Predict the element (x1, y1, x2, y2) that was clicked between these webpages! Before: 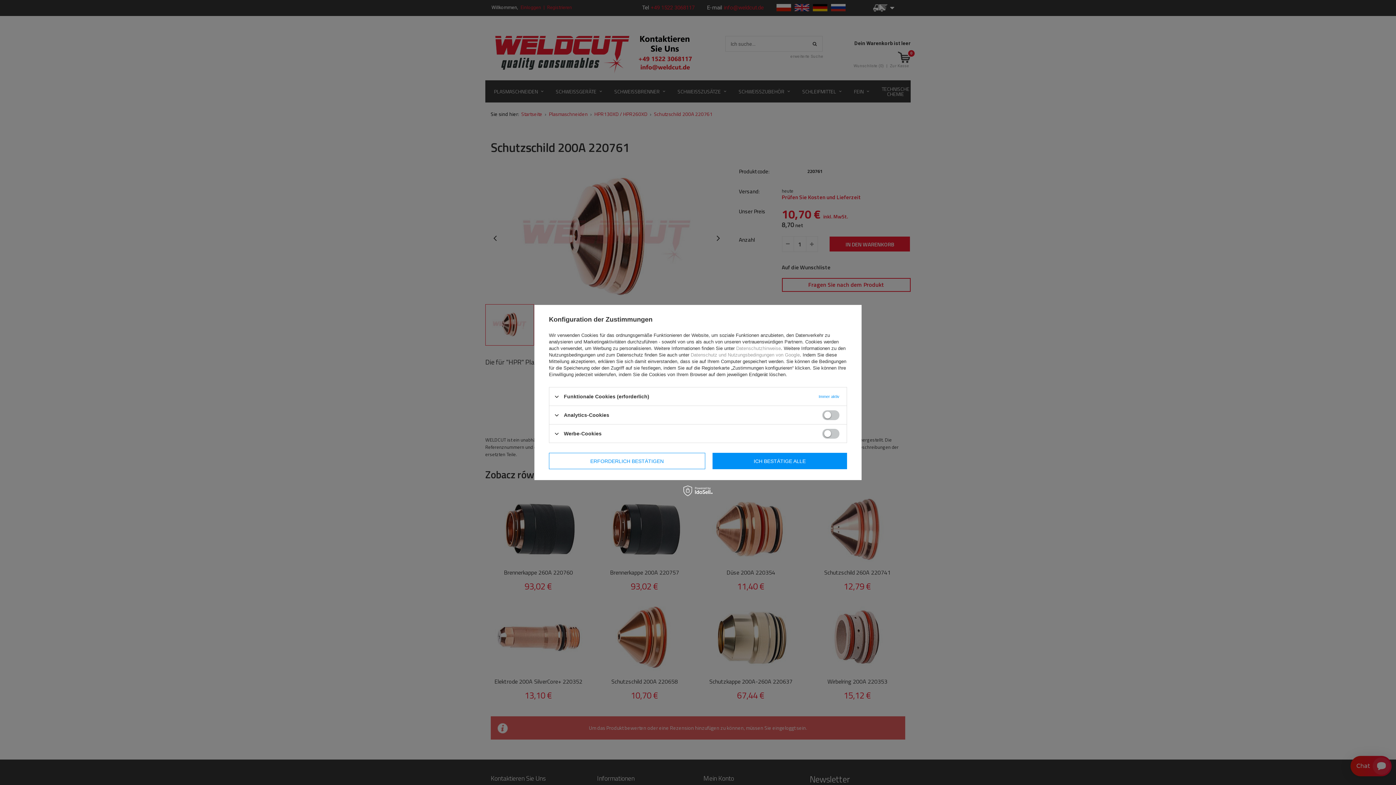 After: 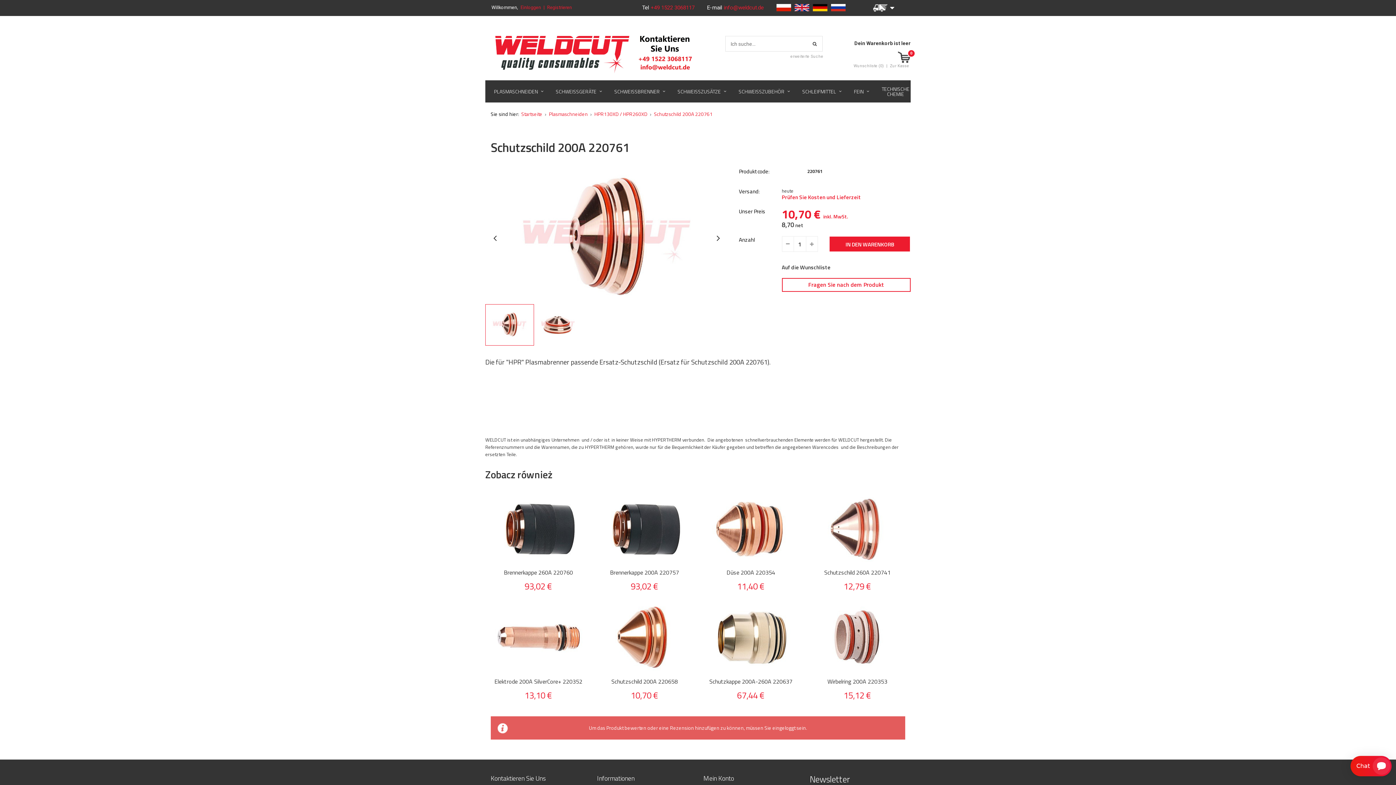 Action: label: ICH BESTÄTIGE ALLE bbox: (712, 453, 847, 469)